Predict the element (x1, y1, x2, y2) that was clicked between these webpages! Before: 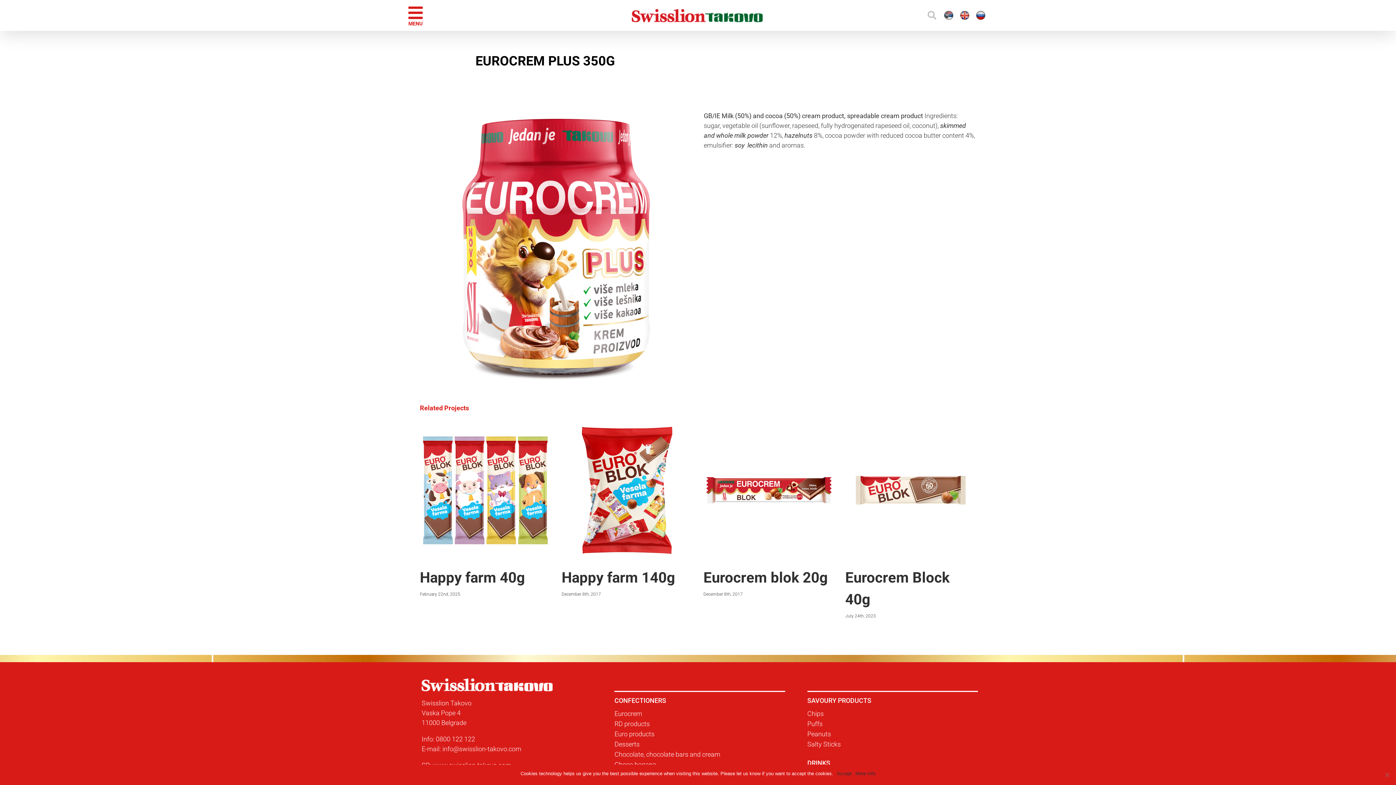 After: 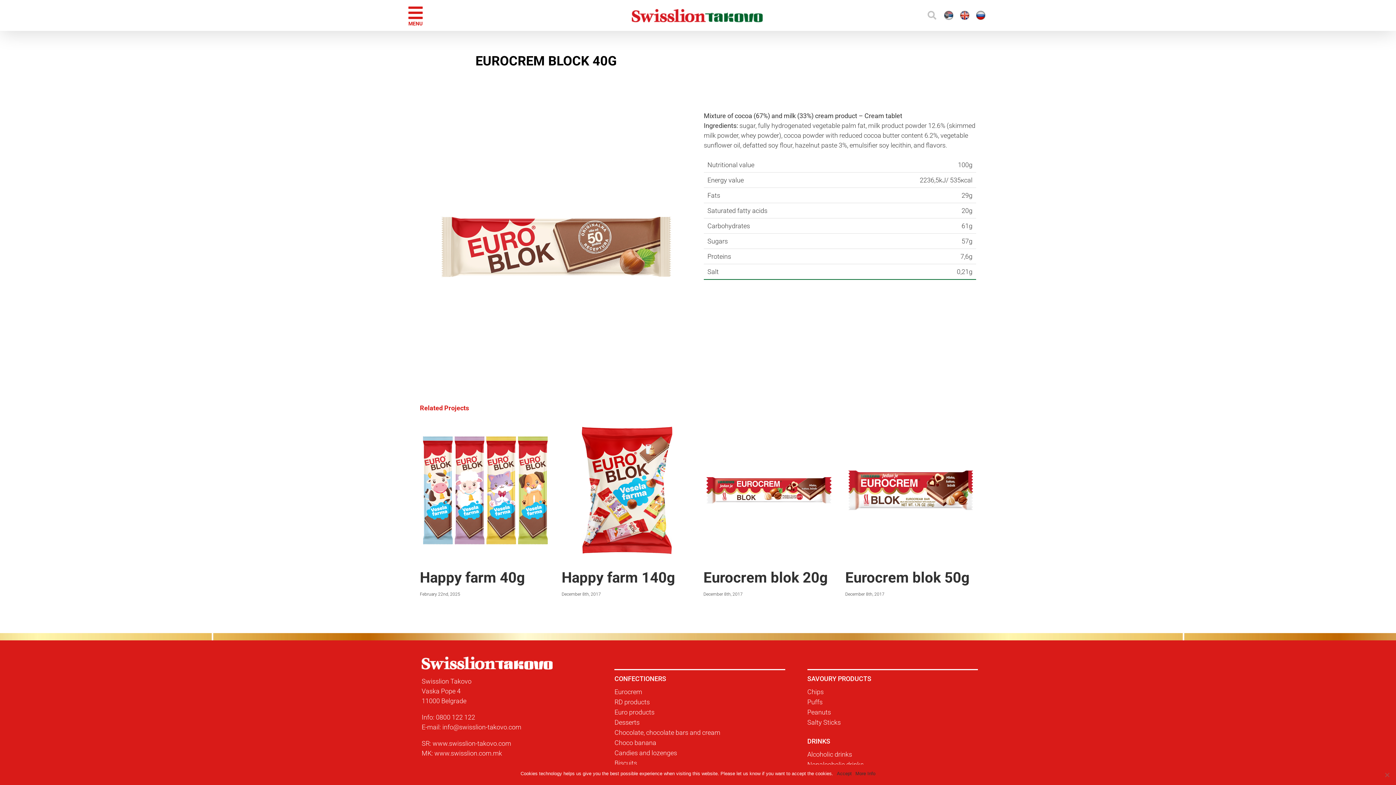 Action: label: Eurocrem Block 40g bbox: (845, 425, 976, 432)